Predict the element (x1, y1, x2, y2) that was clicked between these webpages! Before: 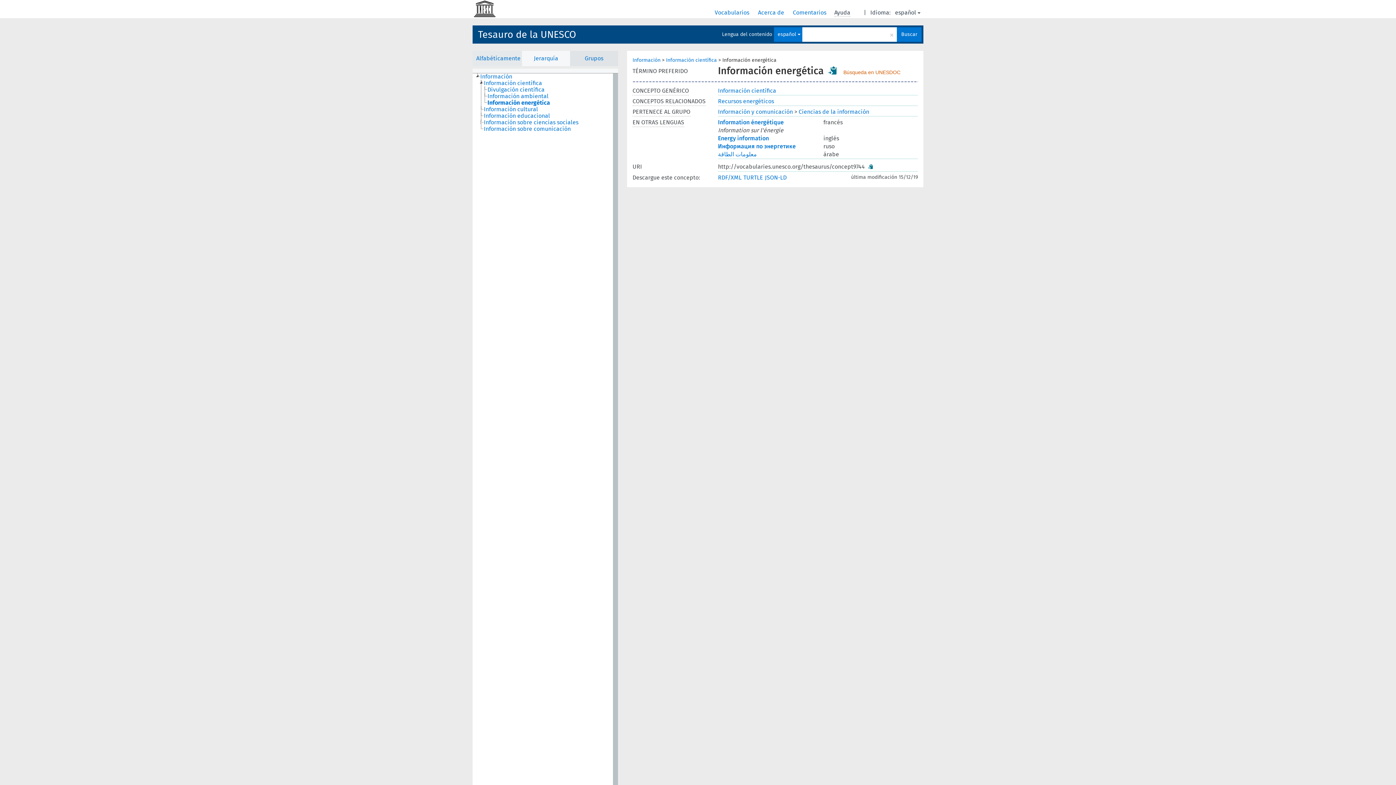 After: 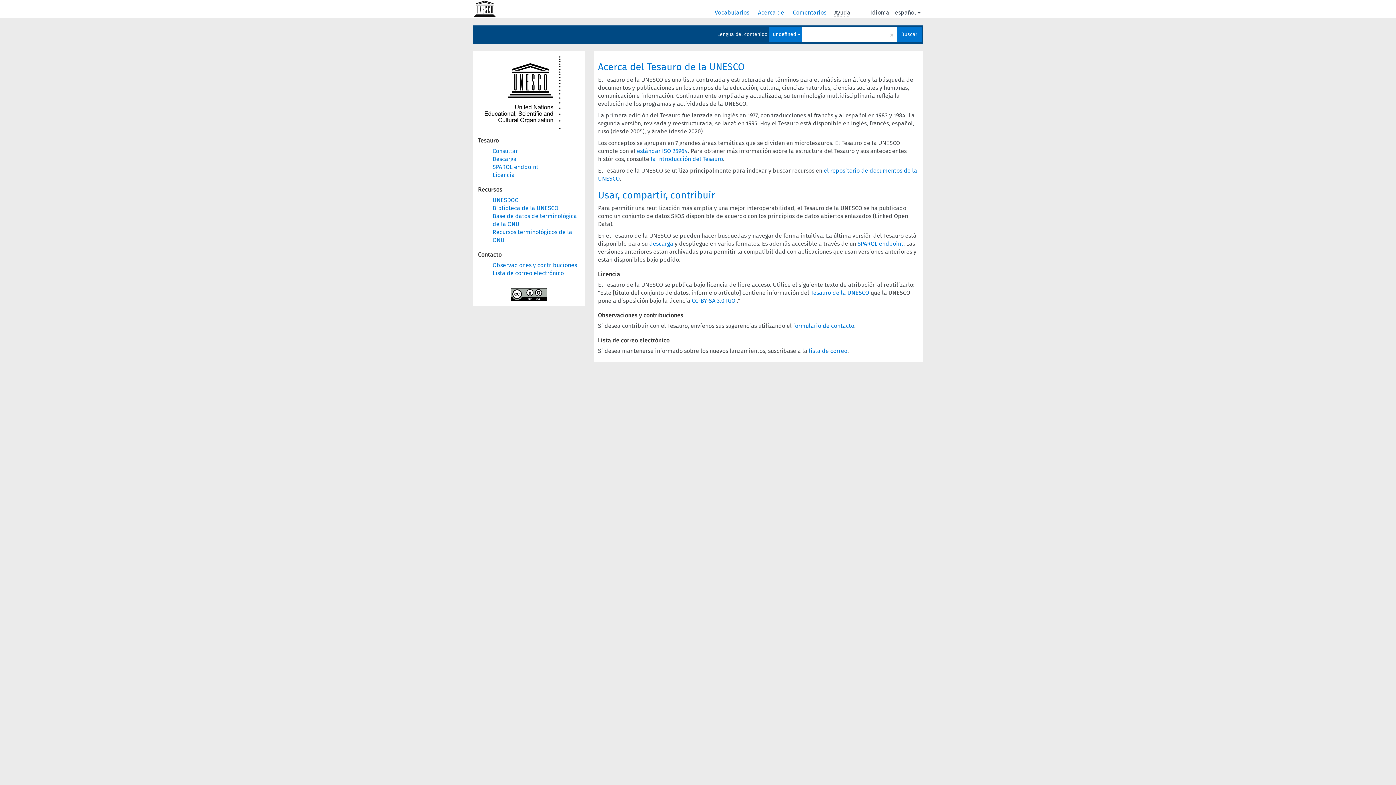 Action: label: Acerca de  bbox: (773, 9, 798, 15)